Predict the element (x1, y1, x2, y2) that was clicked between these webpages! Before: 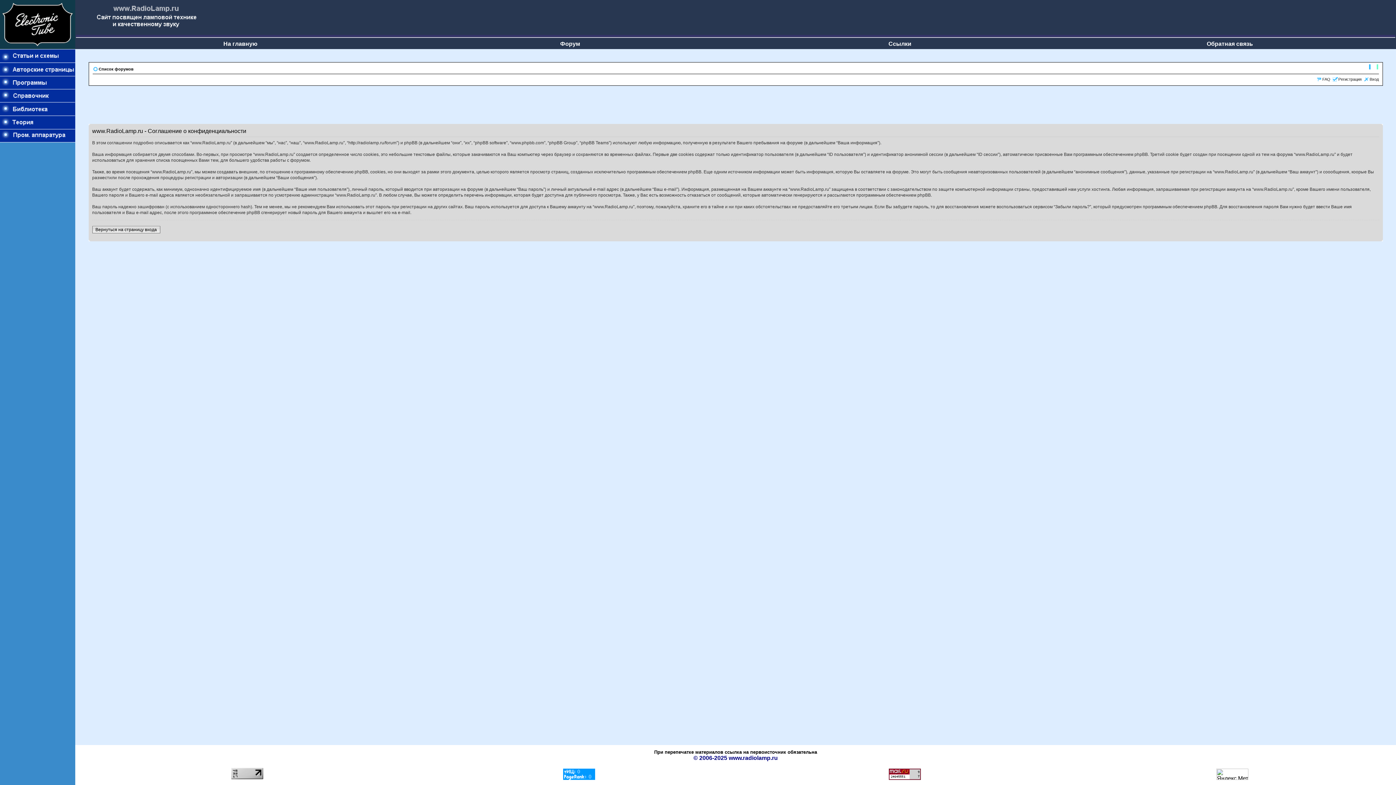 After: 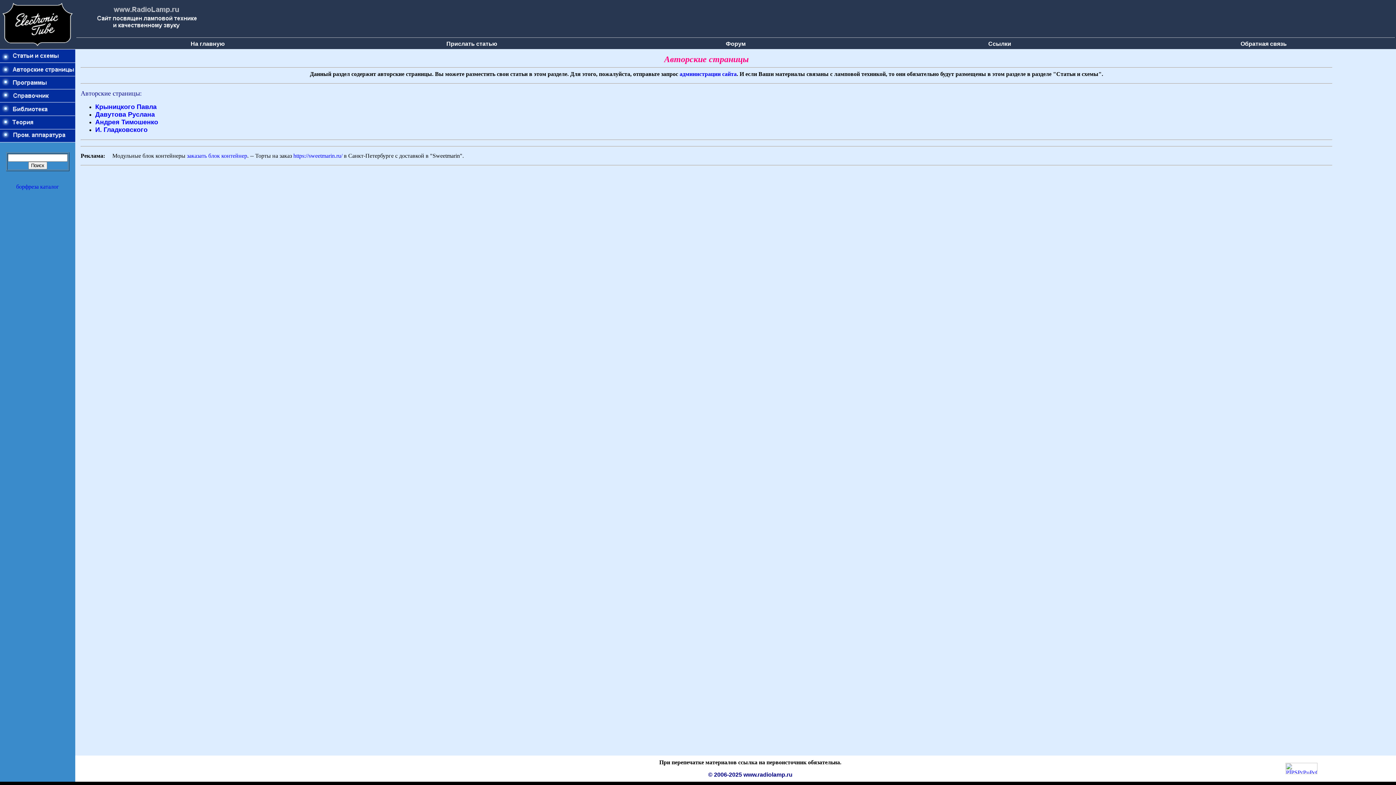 Action: bbox: (0, 70, 75, 77)